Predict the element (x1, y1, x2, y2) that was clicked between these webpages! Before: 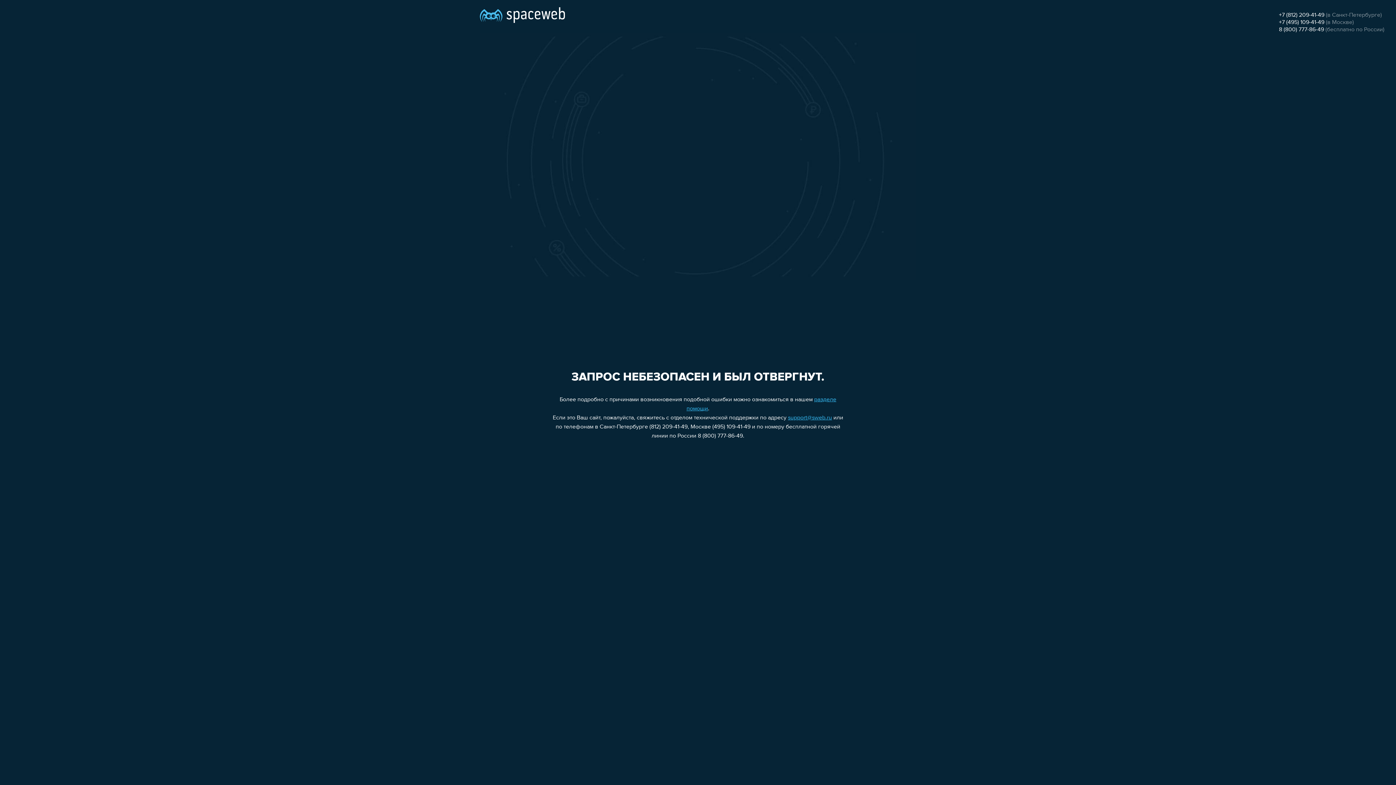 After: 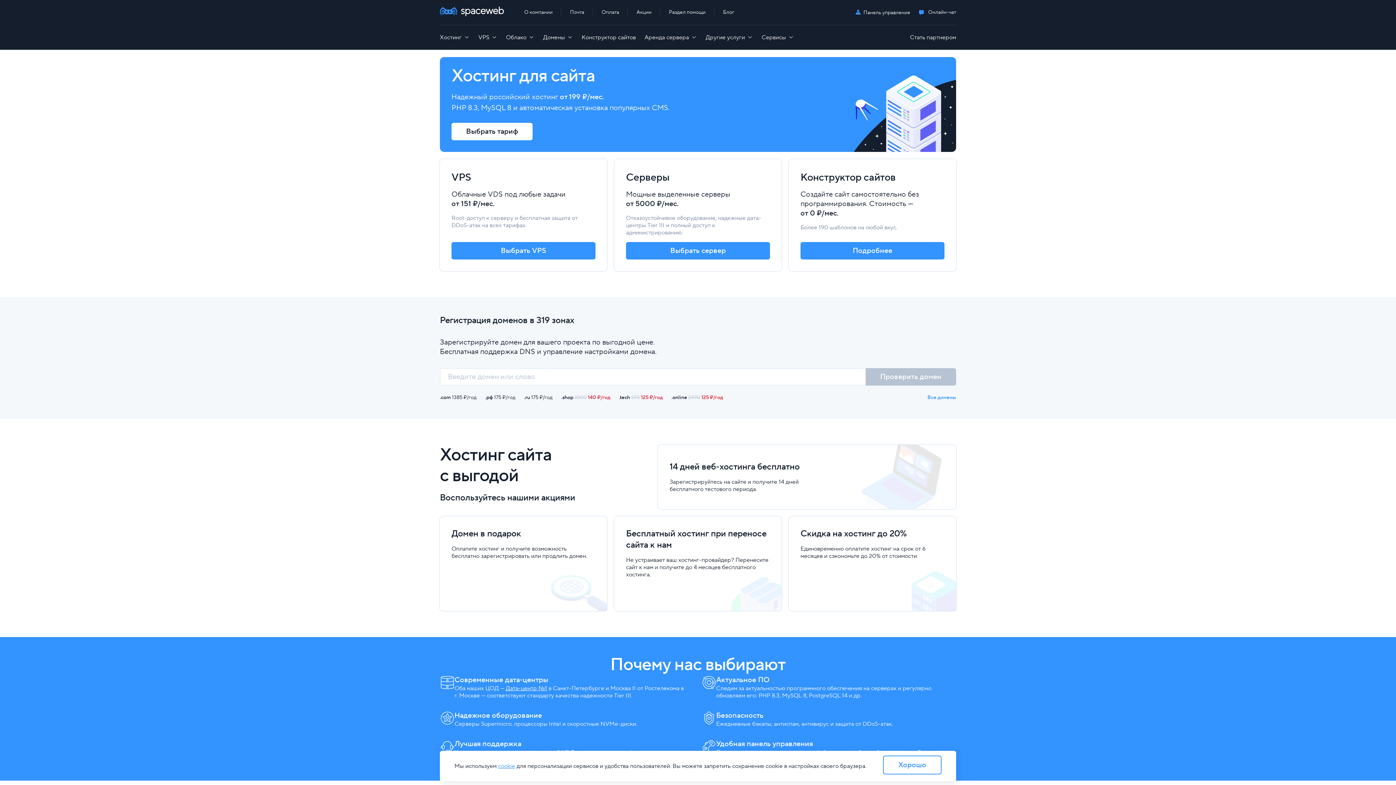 Action: bbox: (480, 0, 565, 25)